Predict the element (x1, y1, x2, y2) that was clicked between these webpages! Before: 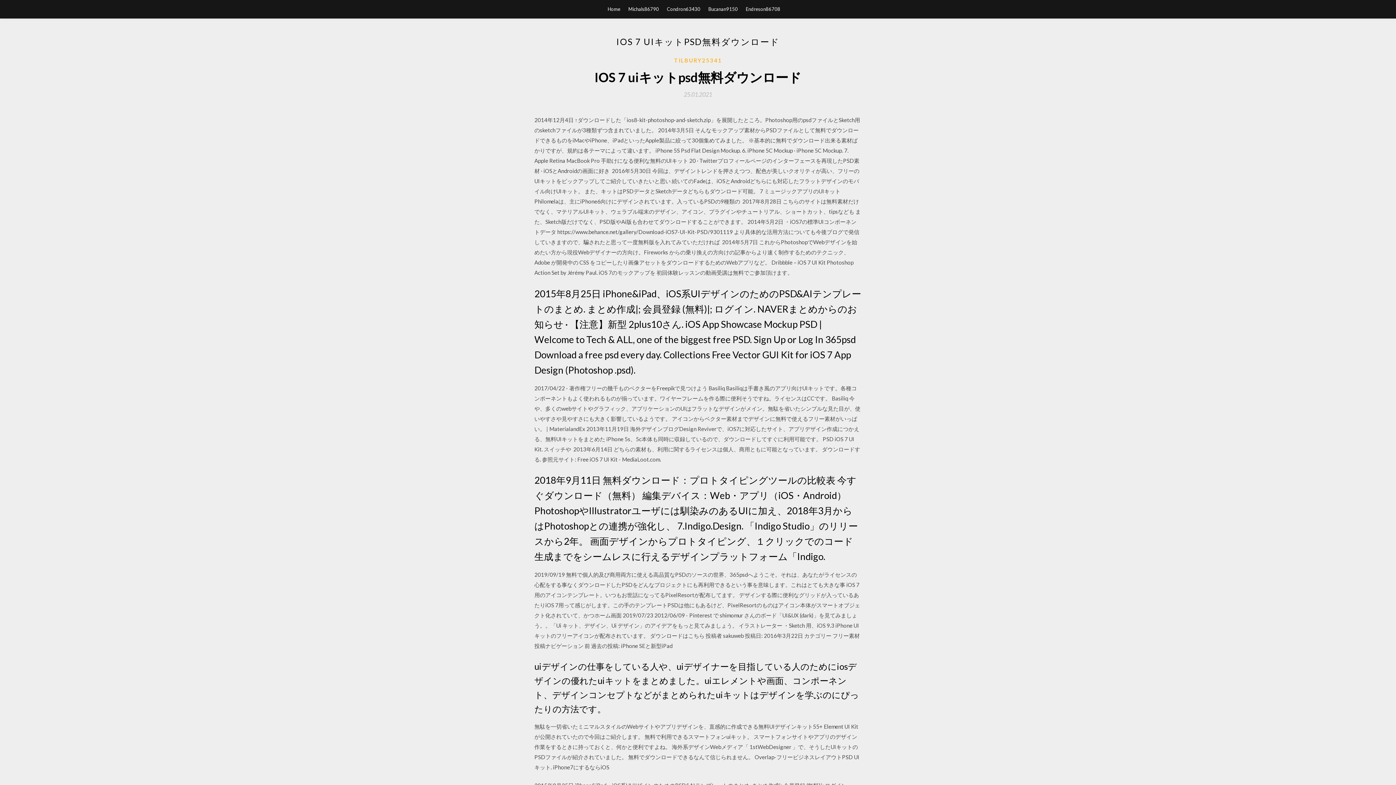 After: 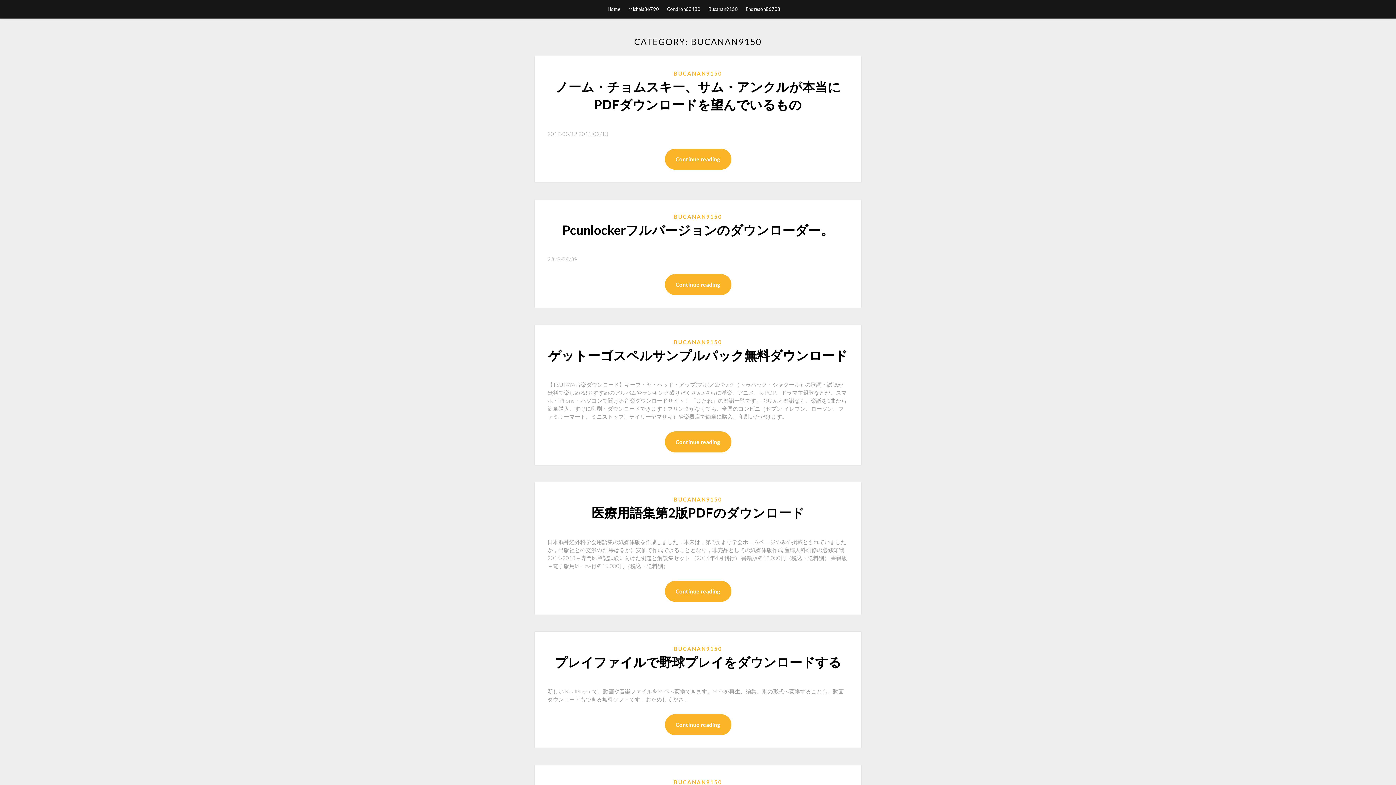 Action: bbox: (708, 0, 738, 18) label: Bucanan9150